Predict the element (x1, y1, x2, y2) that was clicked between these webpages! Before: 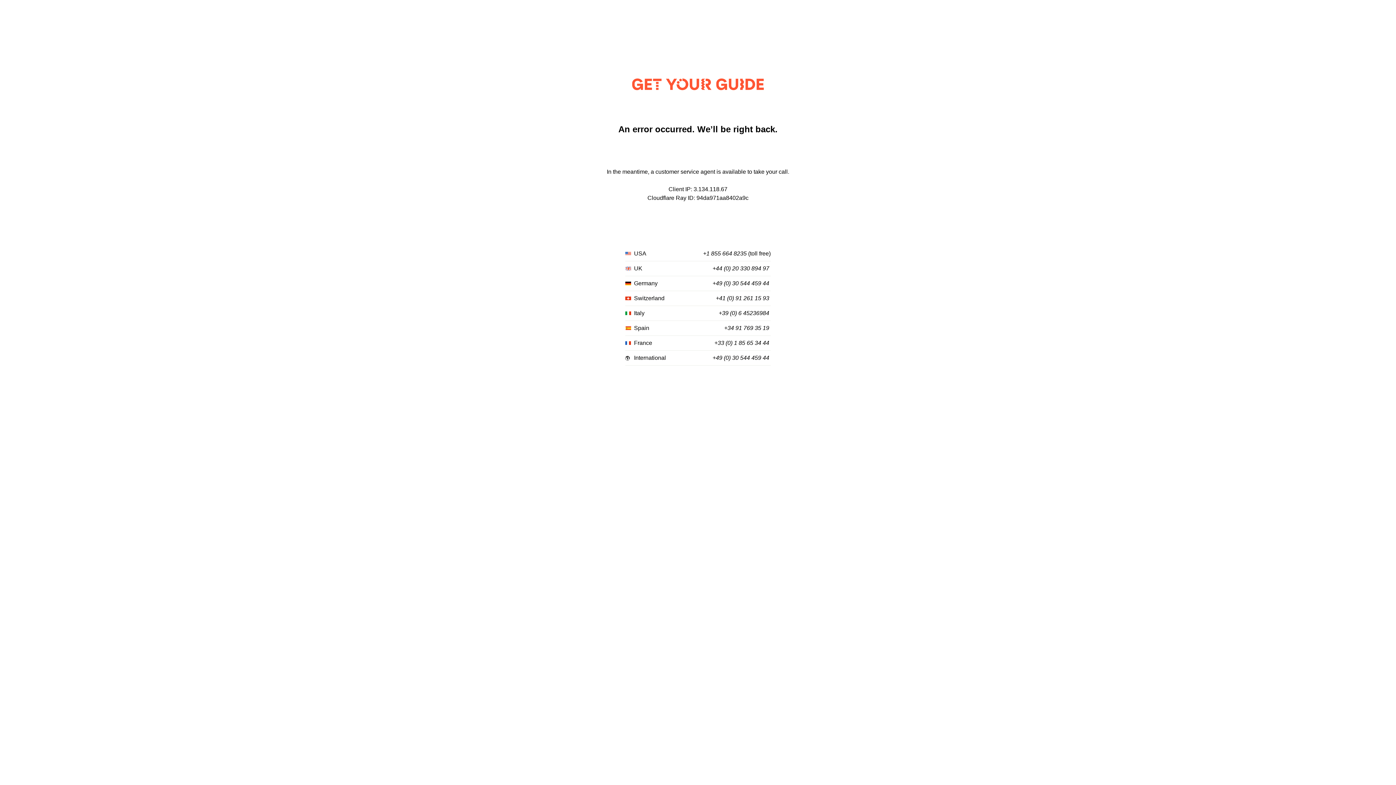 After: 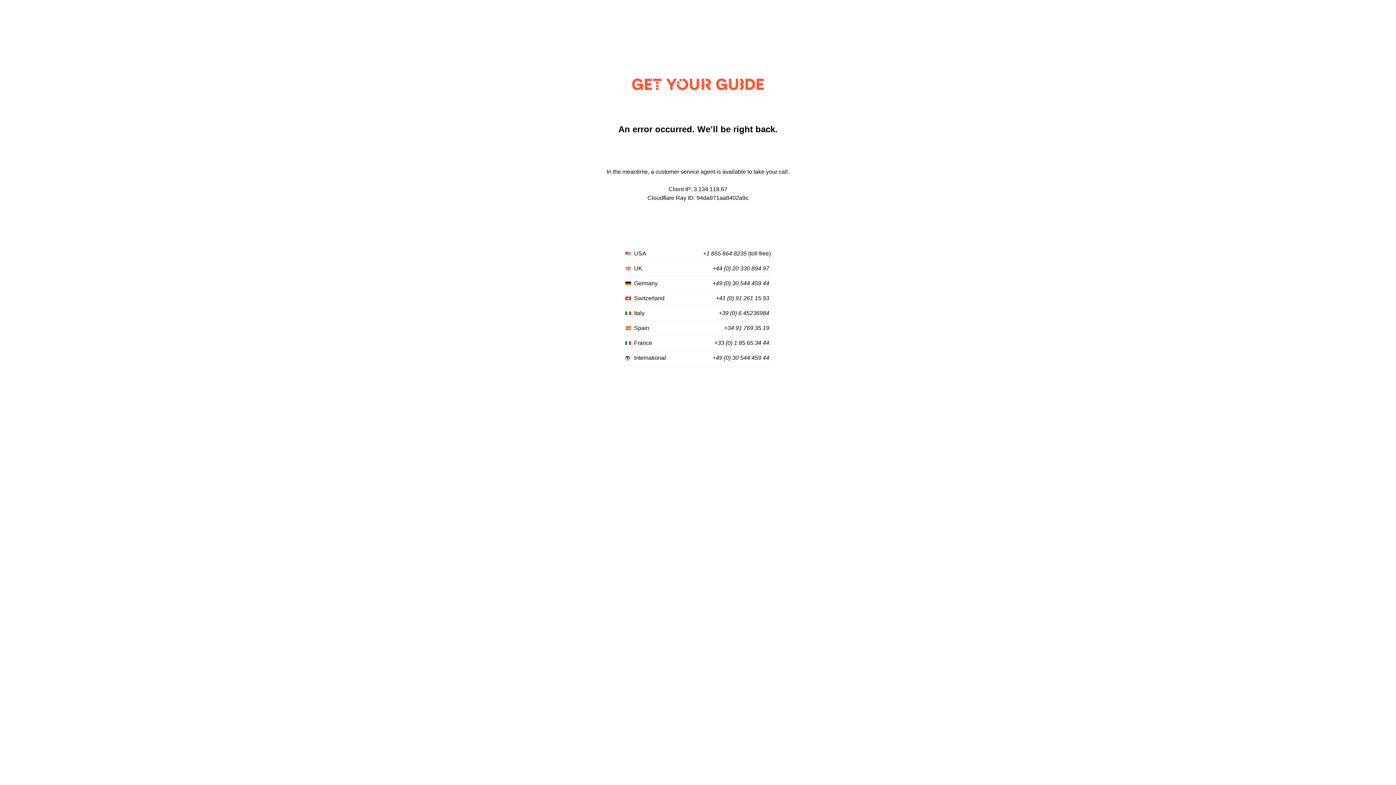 Action: bbox: (712, 280, 769, 287) label: +49 (0) 30 544 459 44